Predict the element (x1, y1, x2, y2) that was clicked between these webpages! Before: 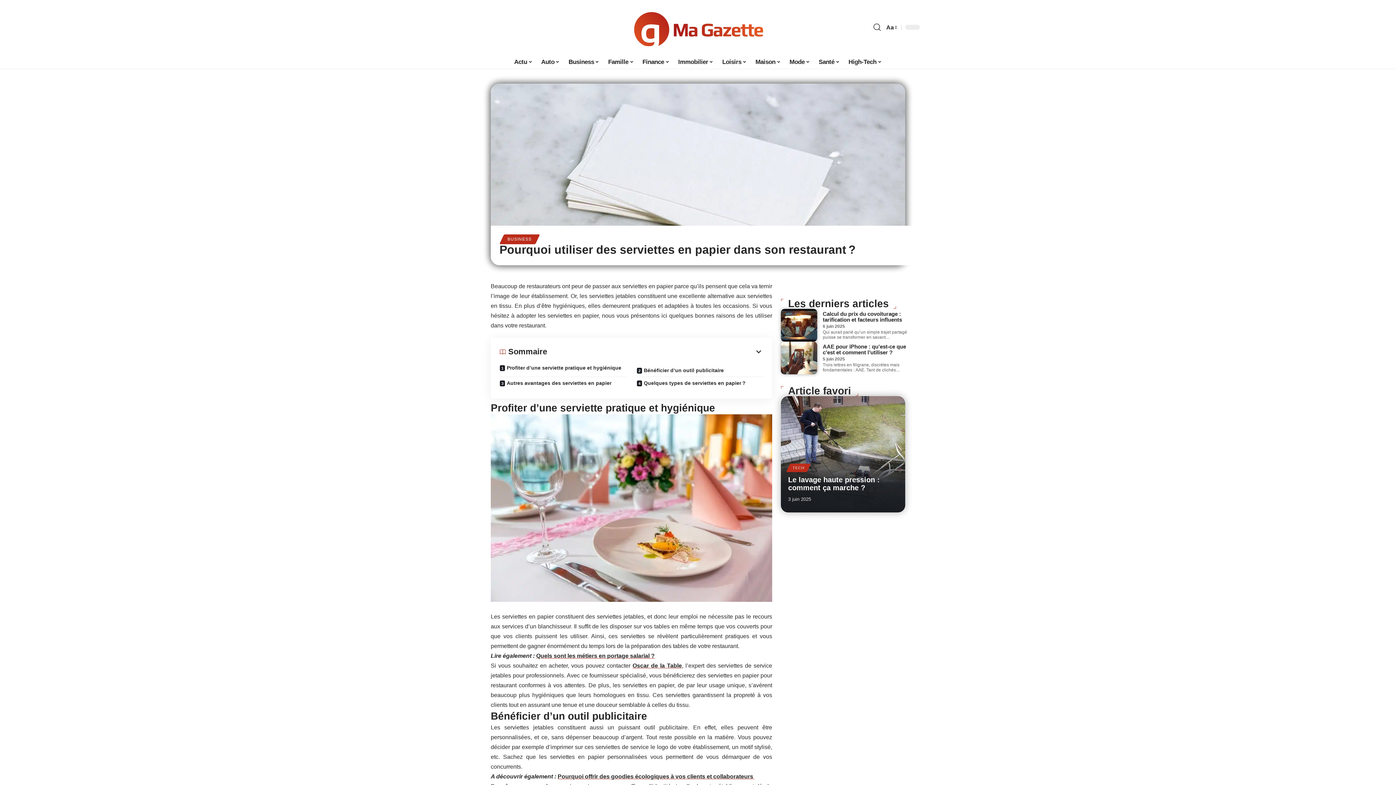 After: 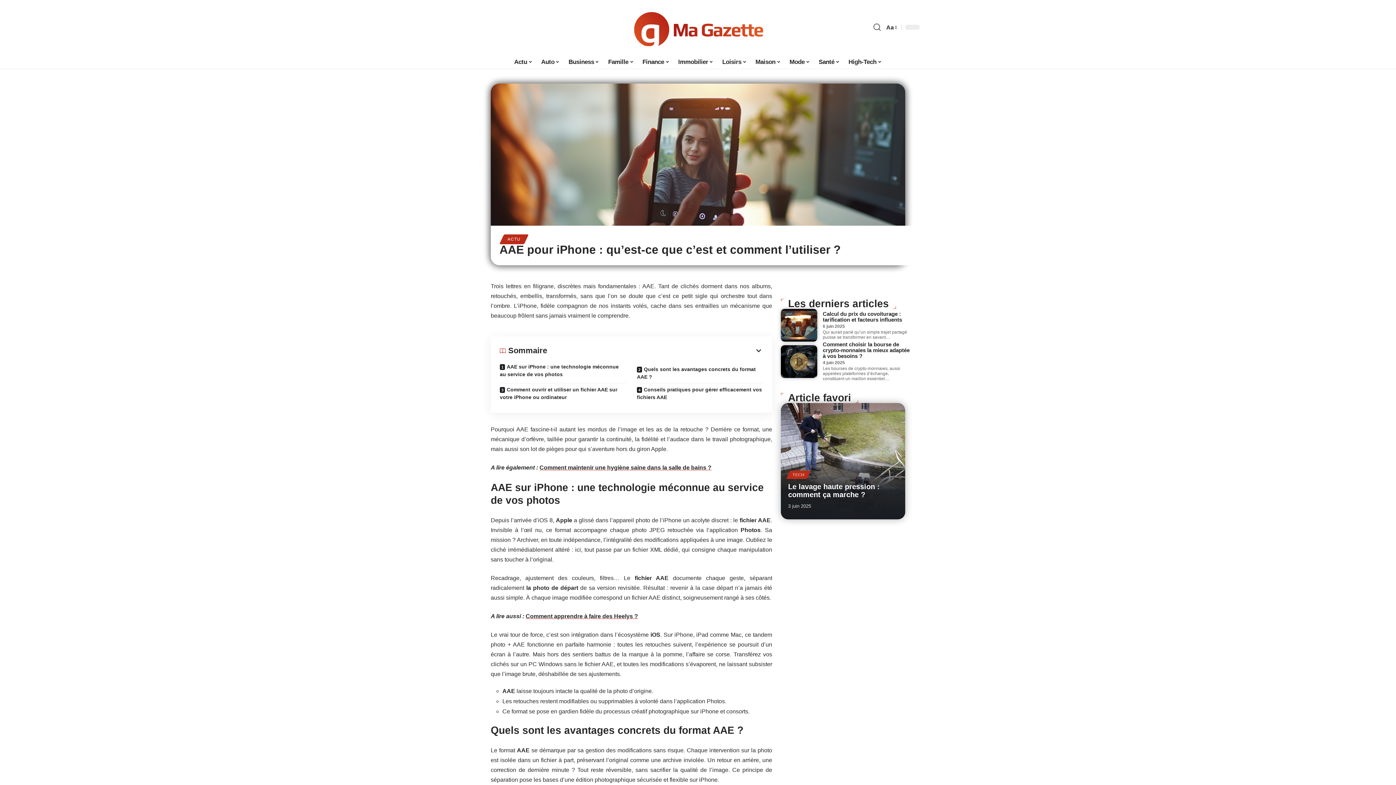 Action: label: AAE pour iPhone : qu’est-ce que c’est et comment l’utiliser ? bbox: (822, 343, 906, 355)